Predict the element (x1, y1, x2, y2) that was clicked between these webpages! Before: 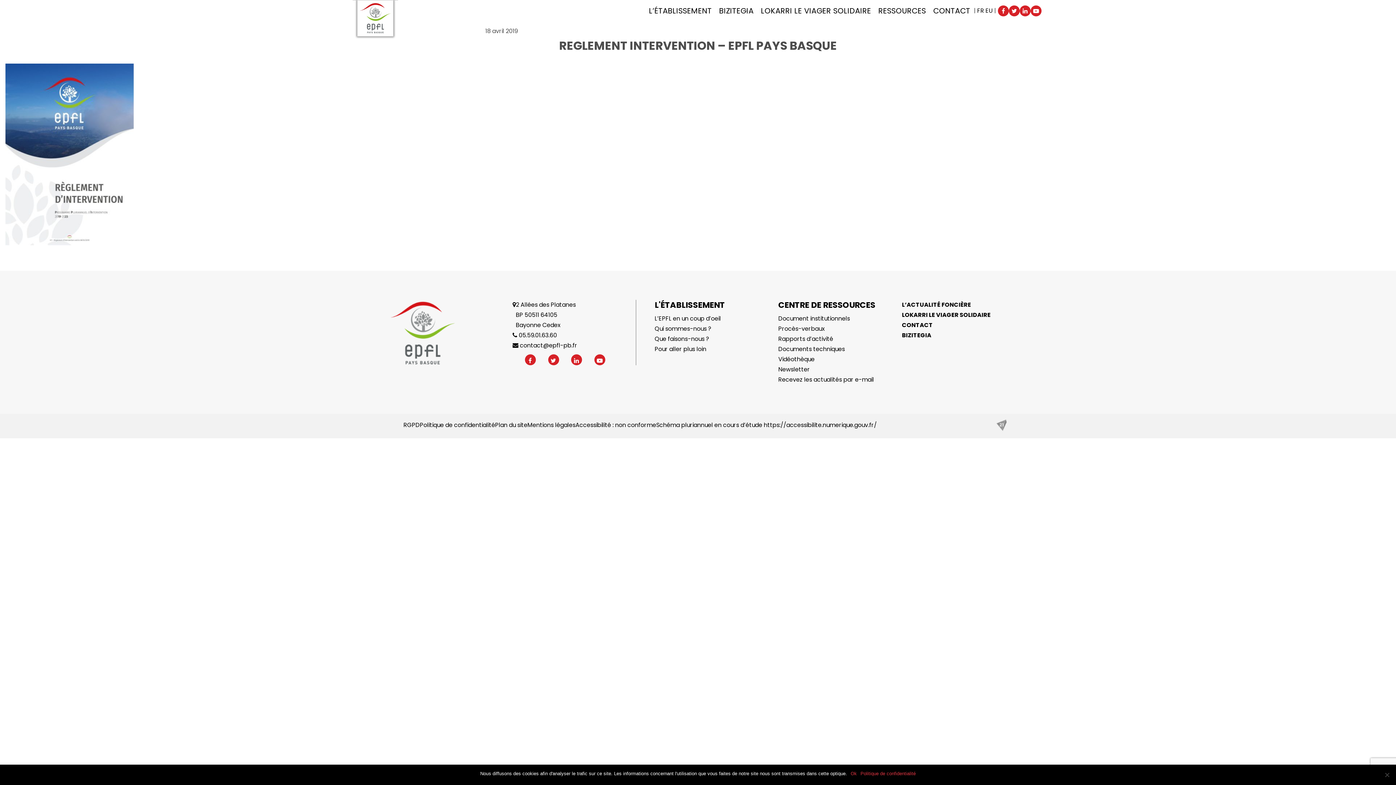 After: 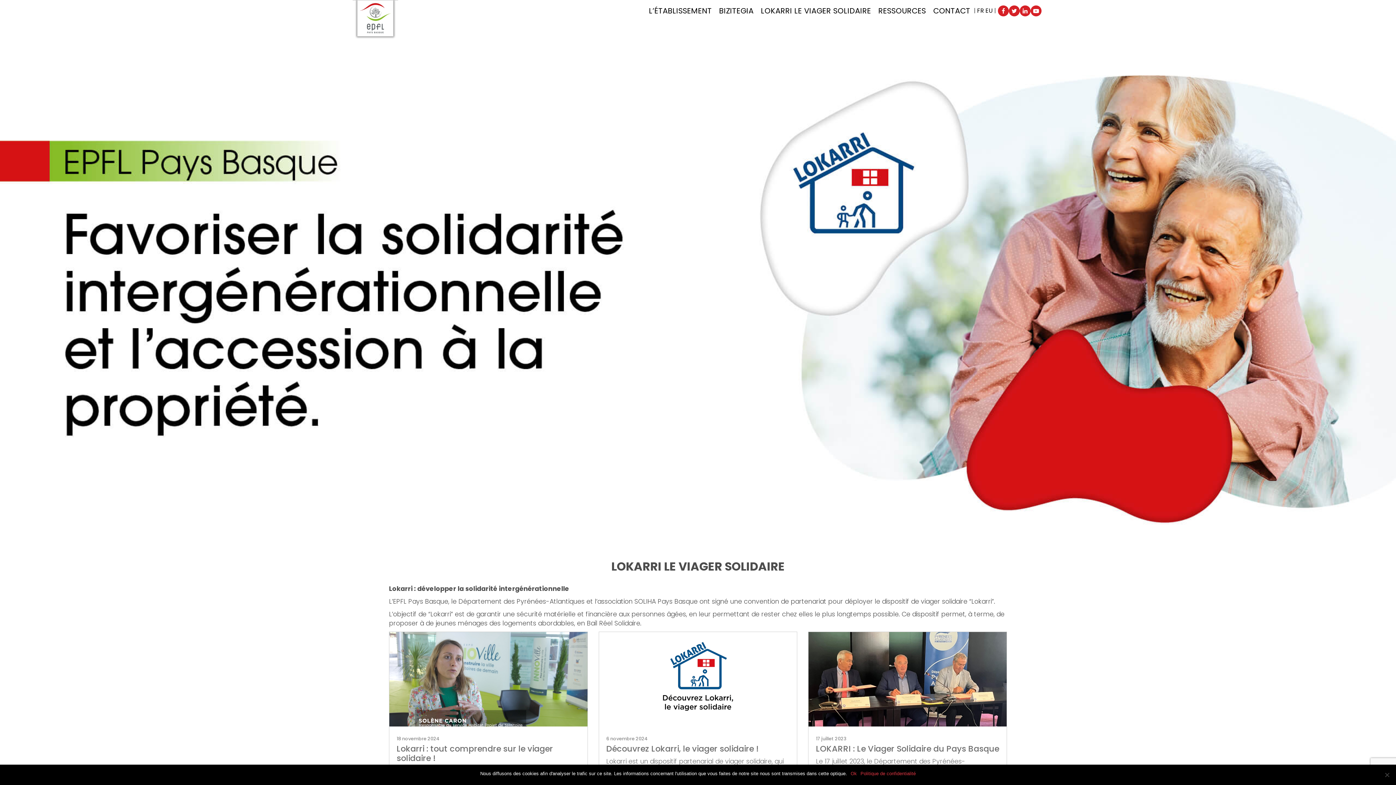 Action: label: LOKARRI LE VIAGER SOLIDAIRE bbox: (902, 310, 1007, 320)